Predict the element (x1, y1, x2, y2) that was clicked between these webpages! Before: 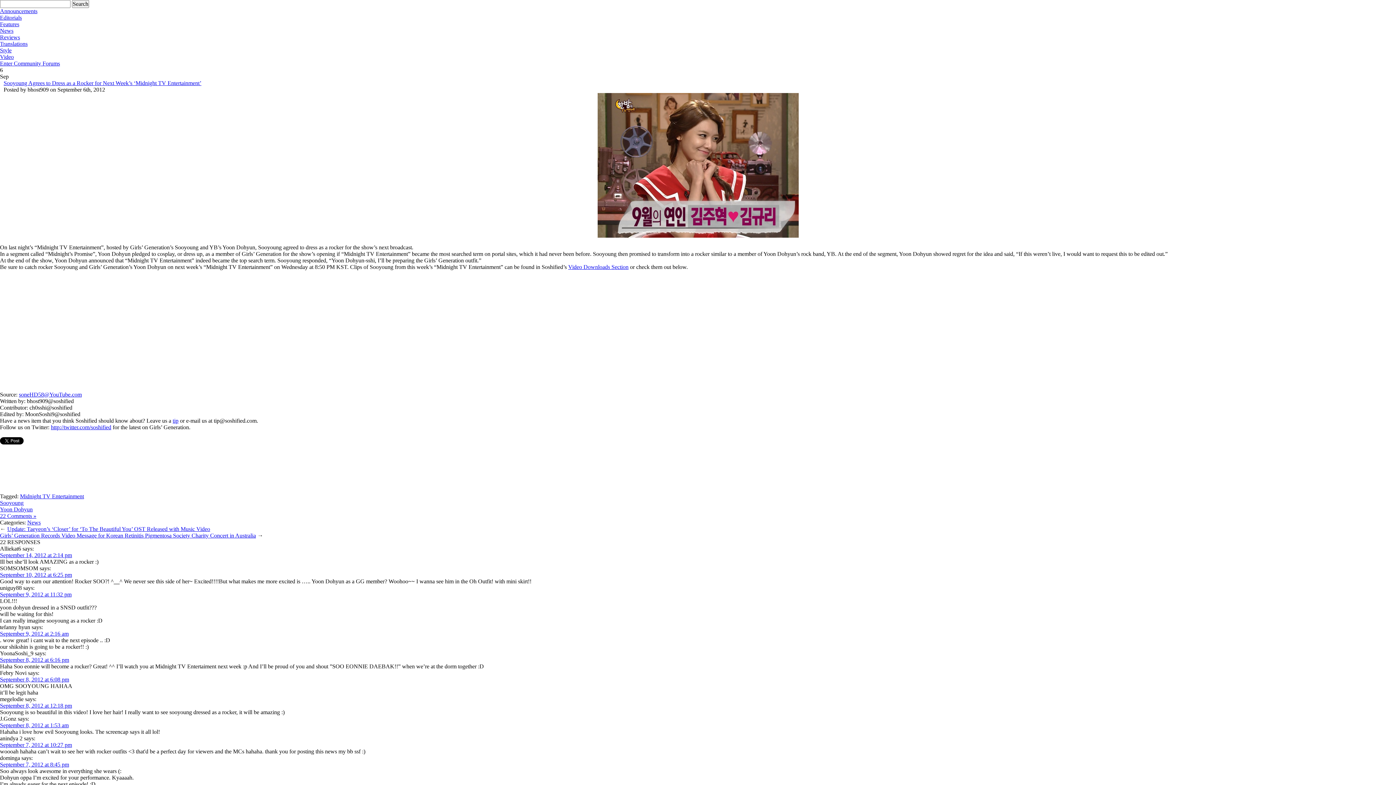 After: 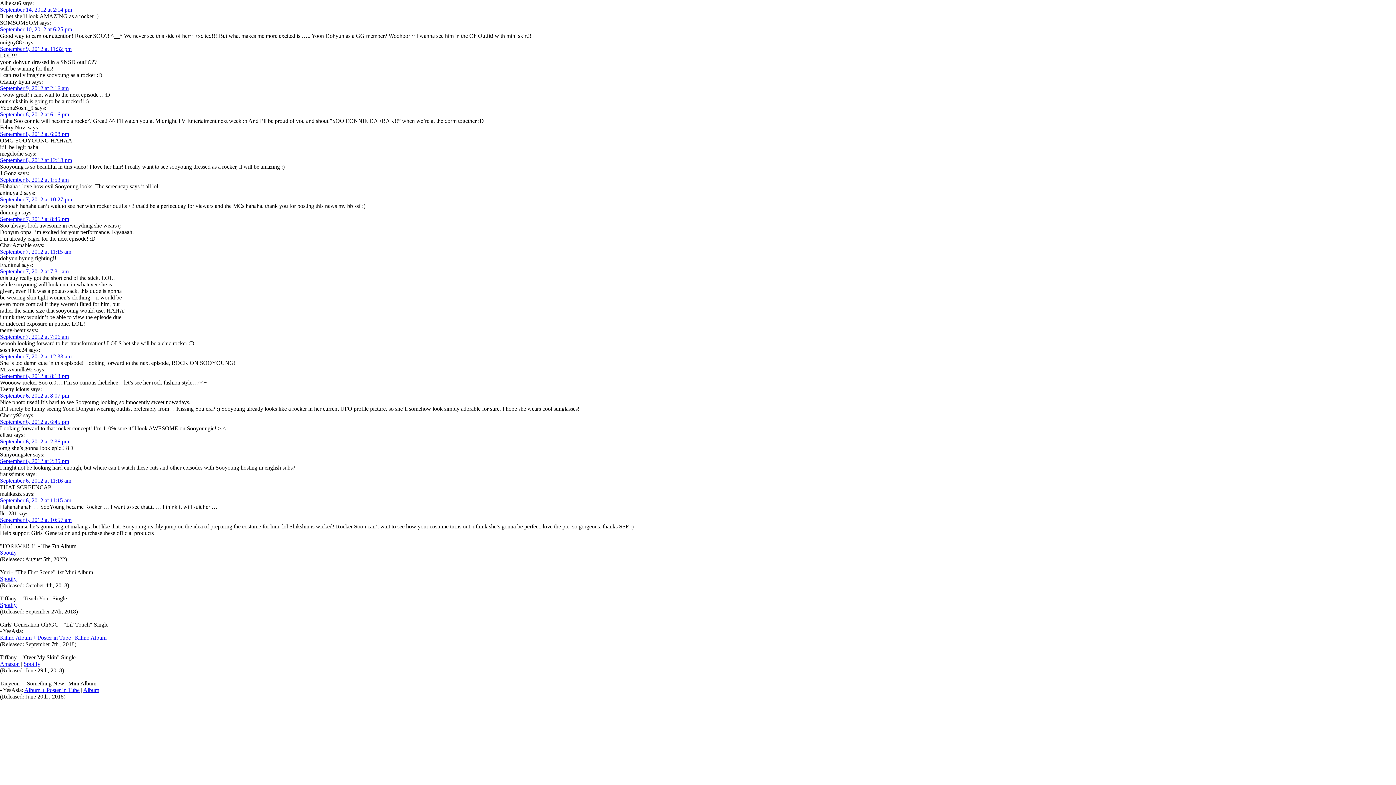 Action: bbox: (0, 552, 72, 558) label: September 14, 2012 at 2:14 pm